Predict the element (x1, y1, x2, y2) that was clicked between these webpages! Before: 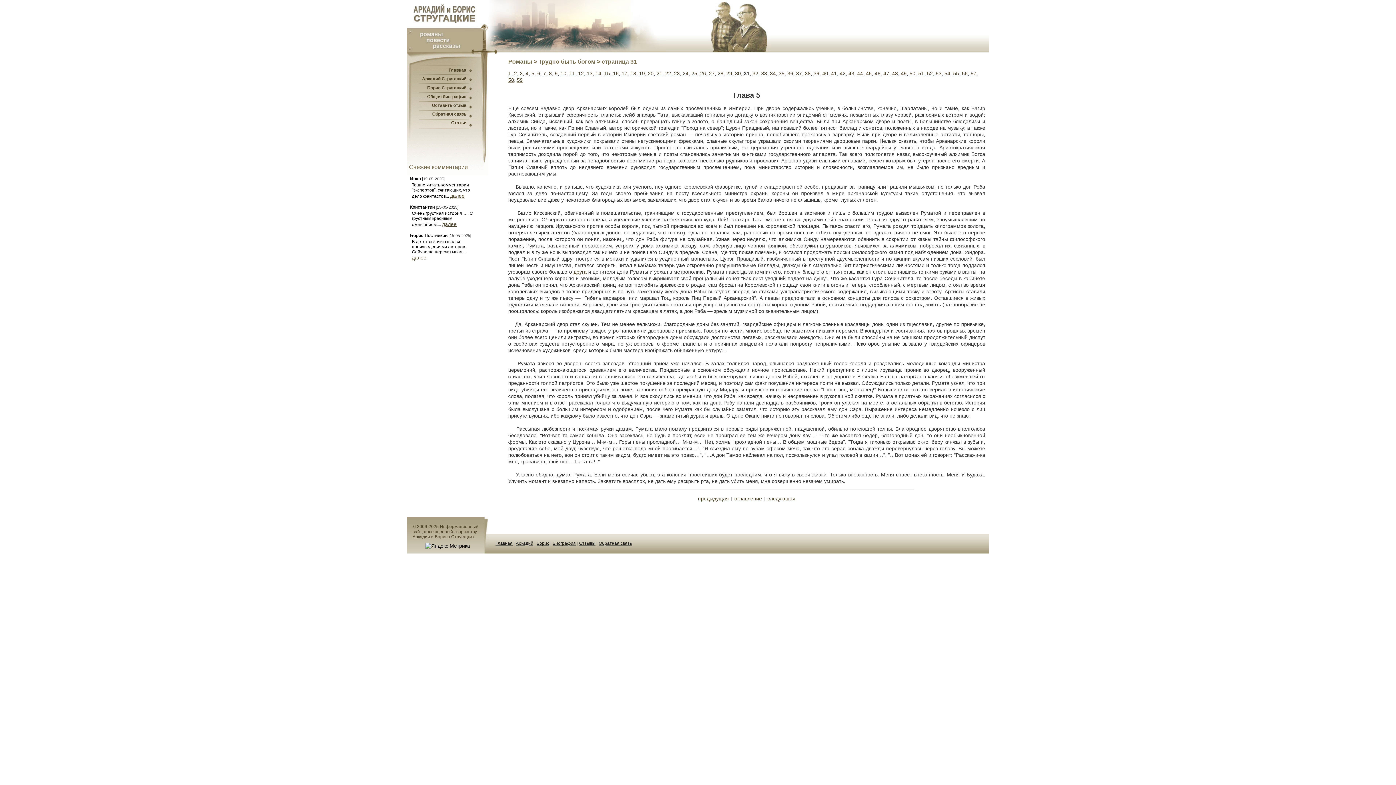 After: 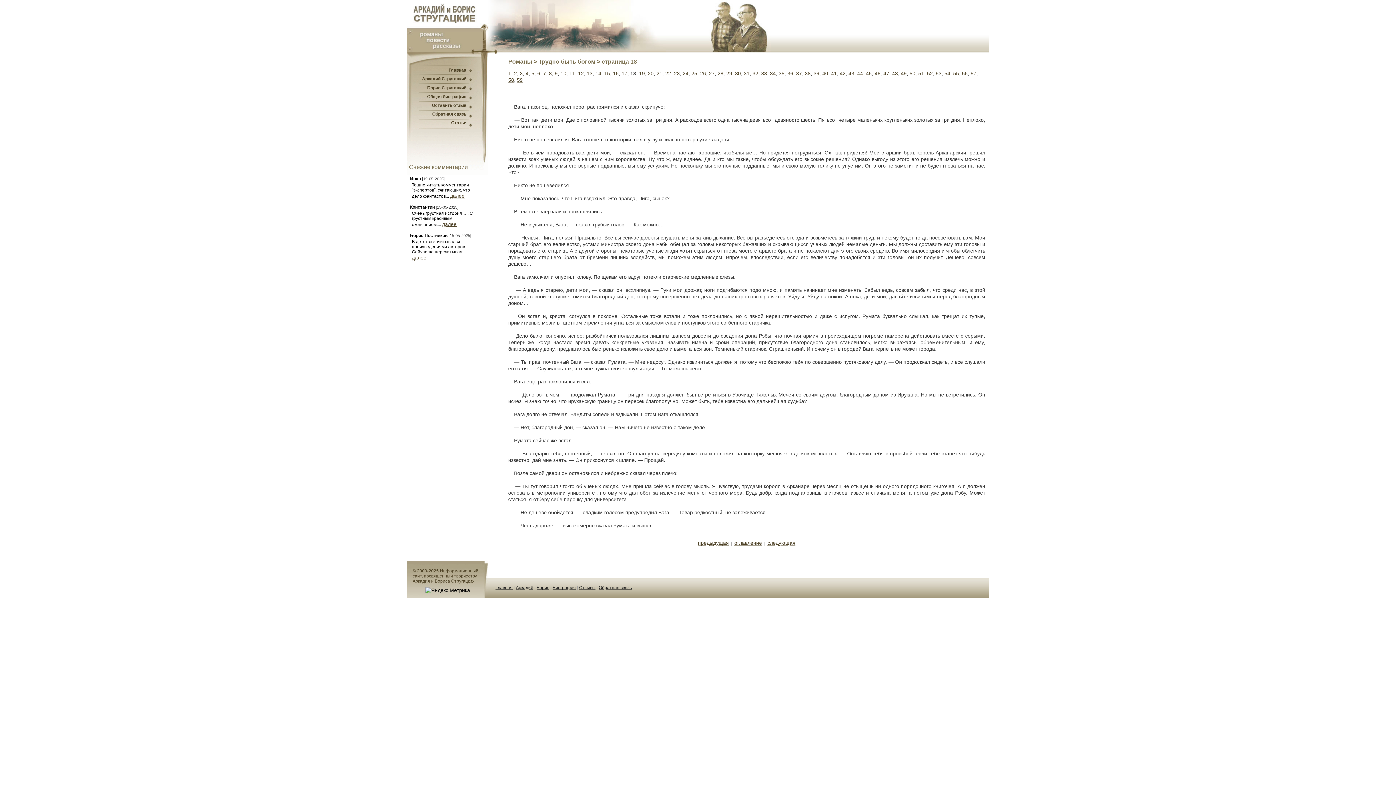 Action: label: 18 bbox: (630, 70, 636, 76)